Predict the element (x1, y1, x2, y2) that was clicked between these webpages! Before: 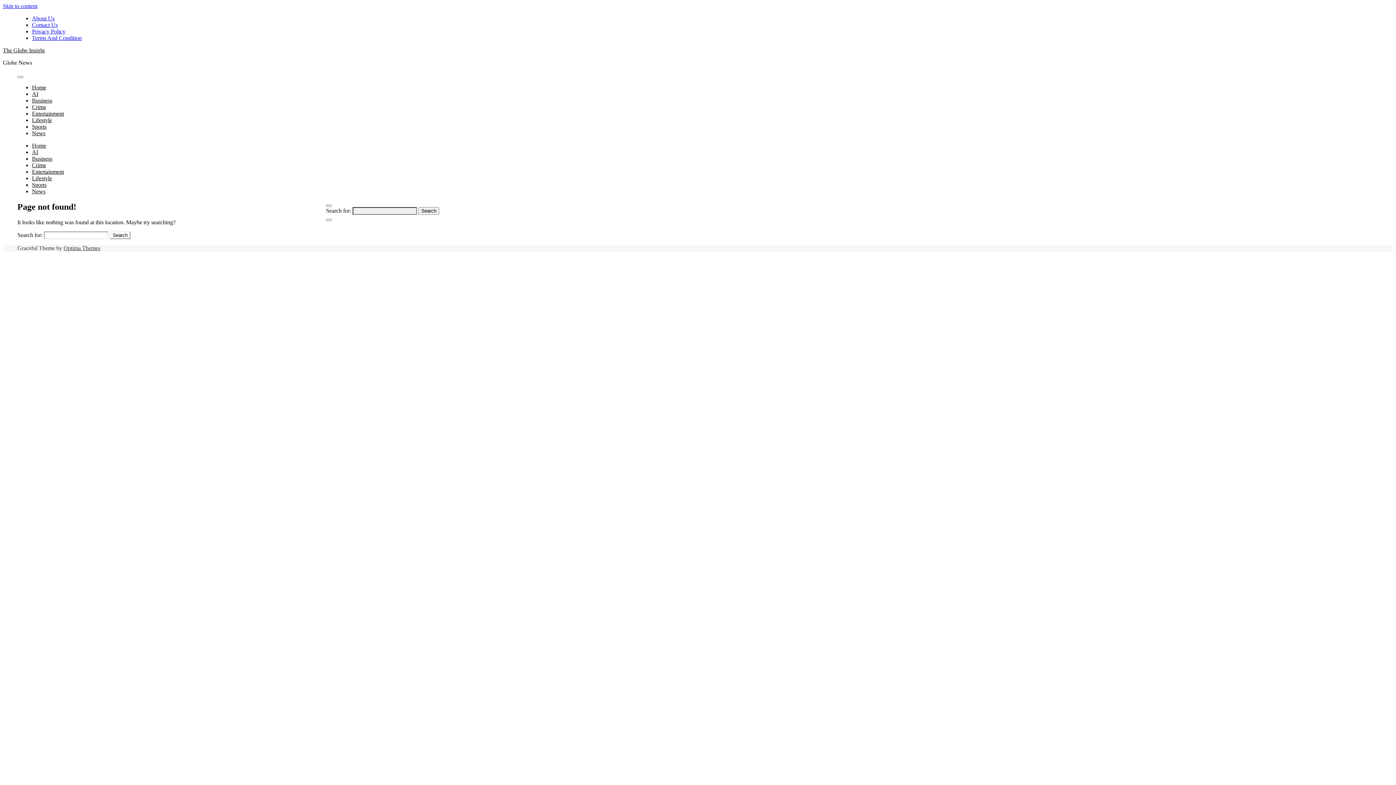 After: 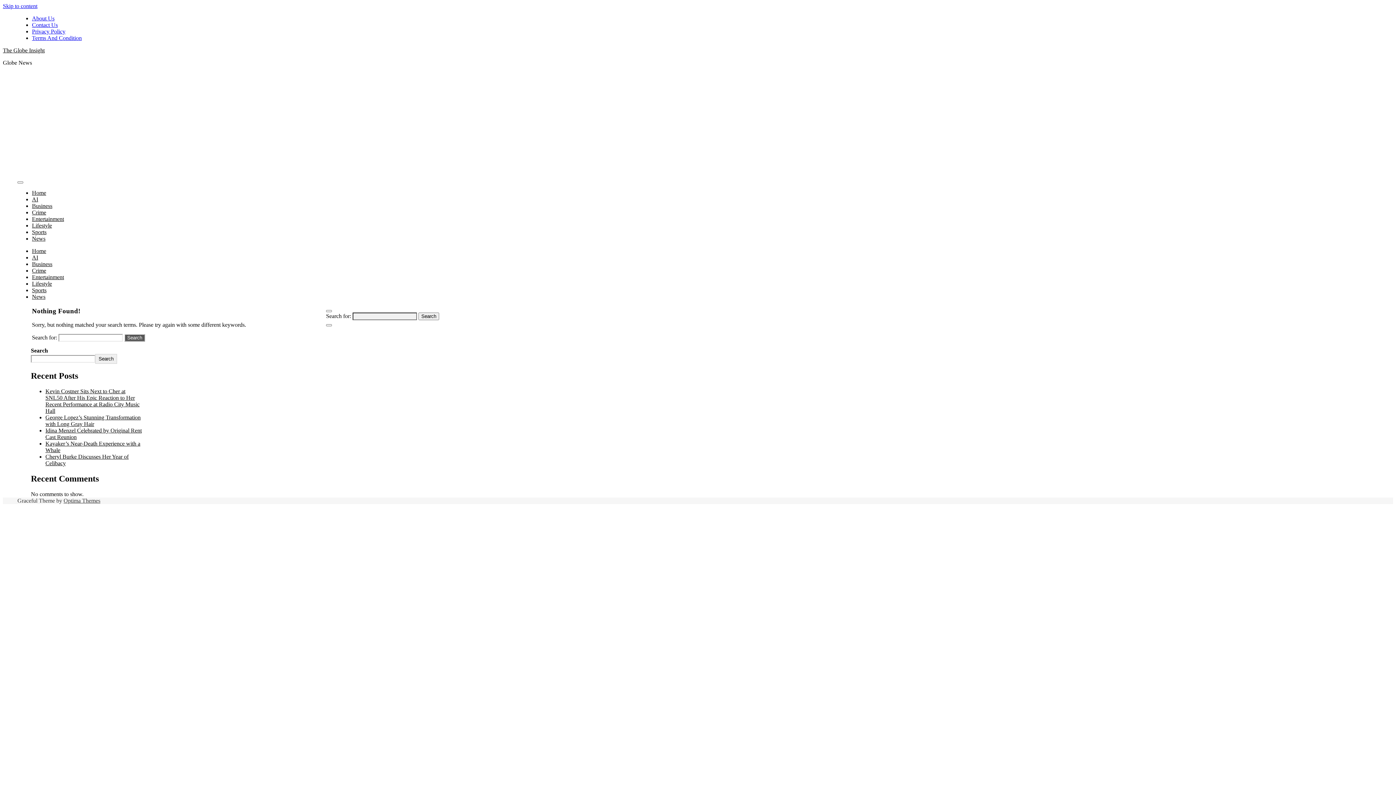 Action: bbox: (32, 149, 38, 155) label: AI